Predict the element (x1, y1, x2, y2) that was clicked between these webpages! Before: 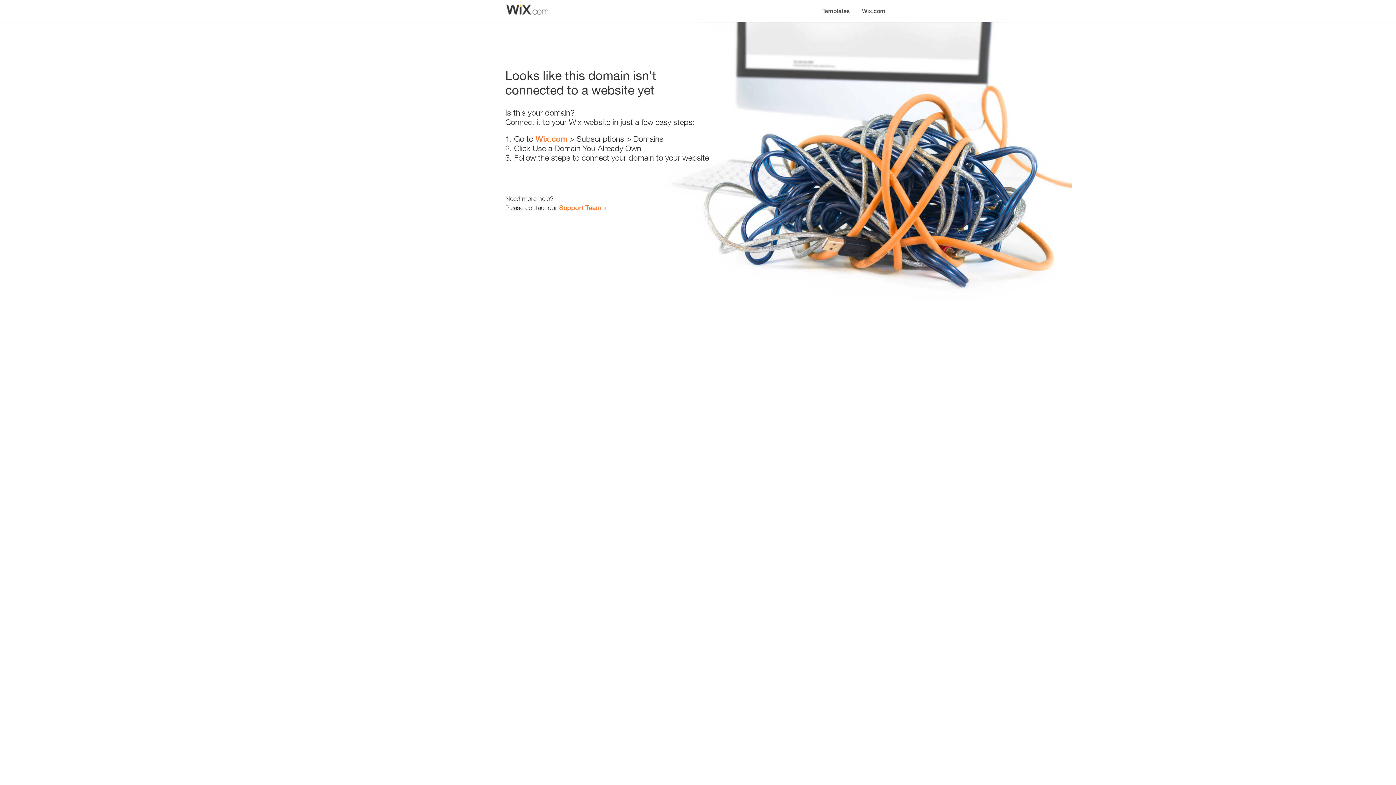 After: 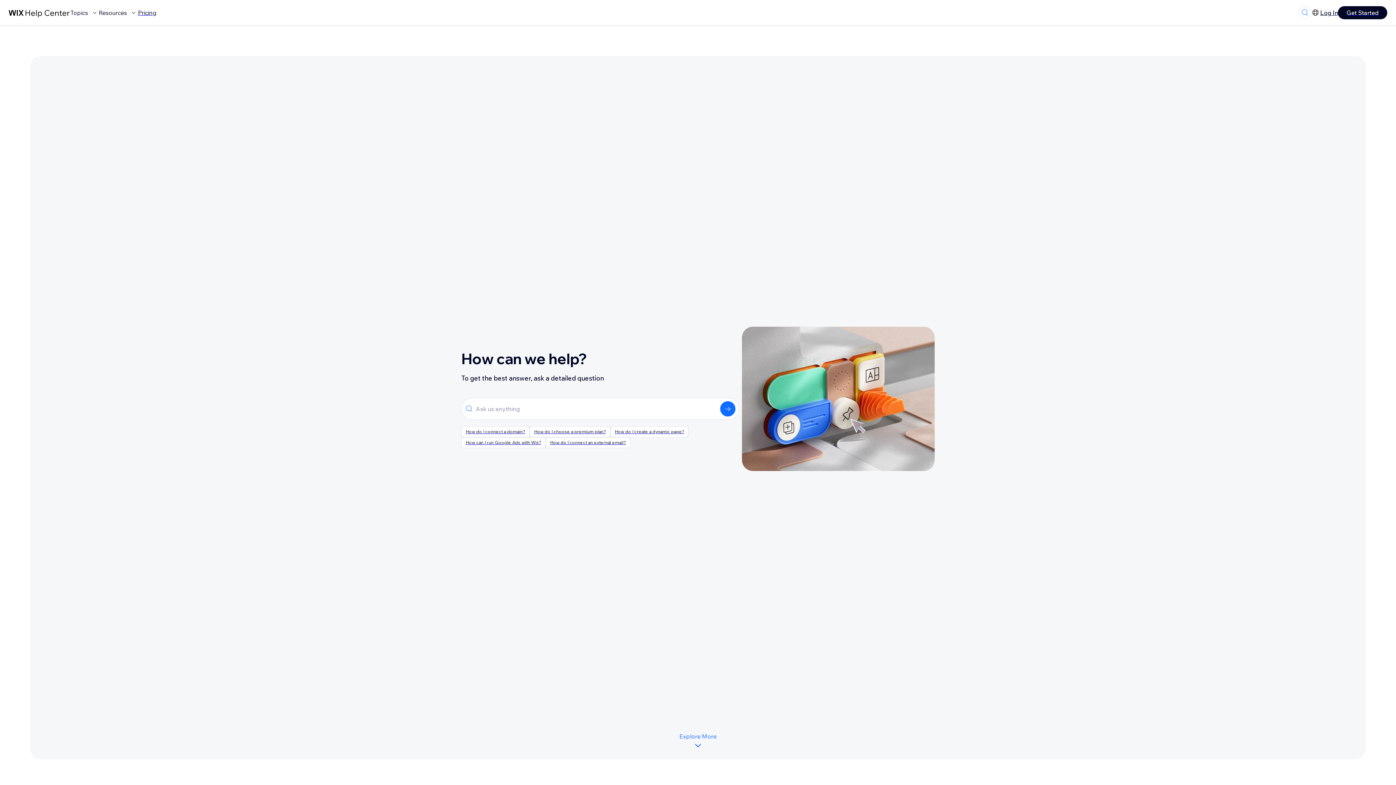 Action: label: Support Team bbox: (559, 203, 601, 211)